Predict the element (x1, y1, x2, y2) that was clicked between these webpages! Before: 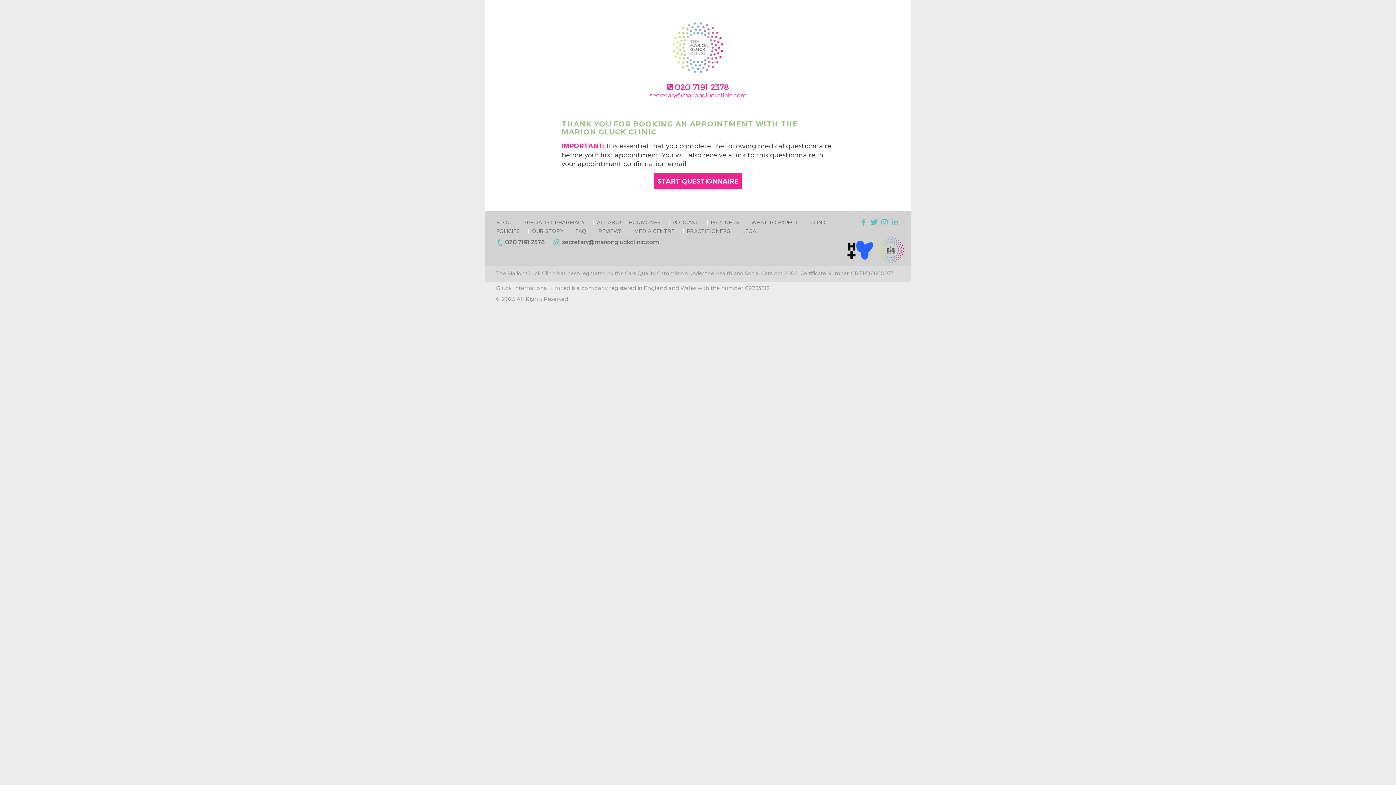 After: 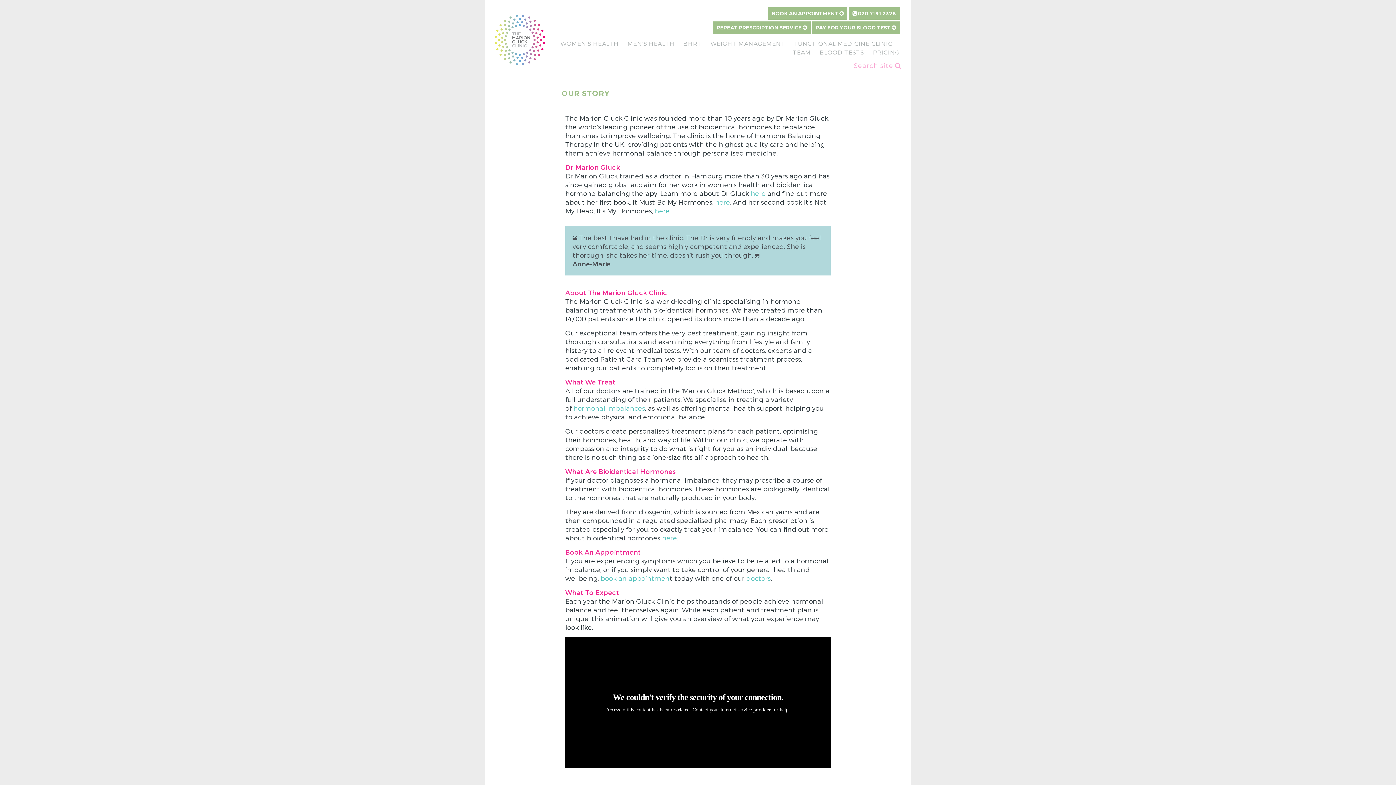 Action: label: OUR STORY bbox: (532, 228, 563, 234)